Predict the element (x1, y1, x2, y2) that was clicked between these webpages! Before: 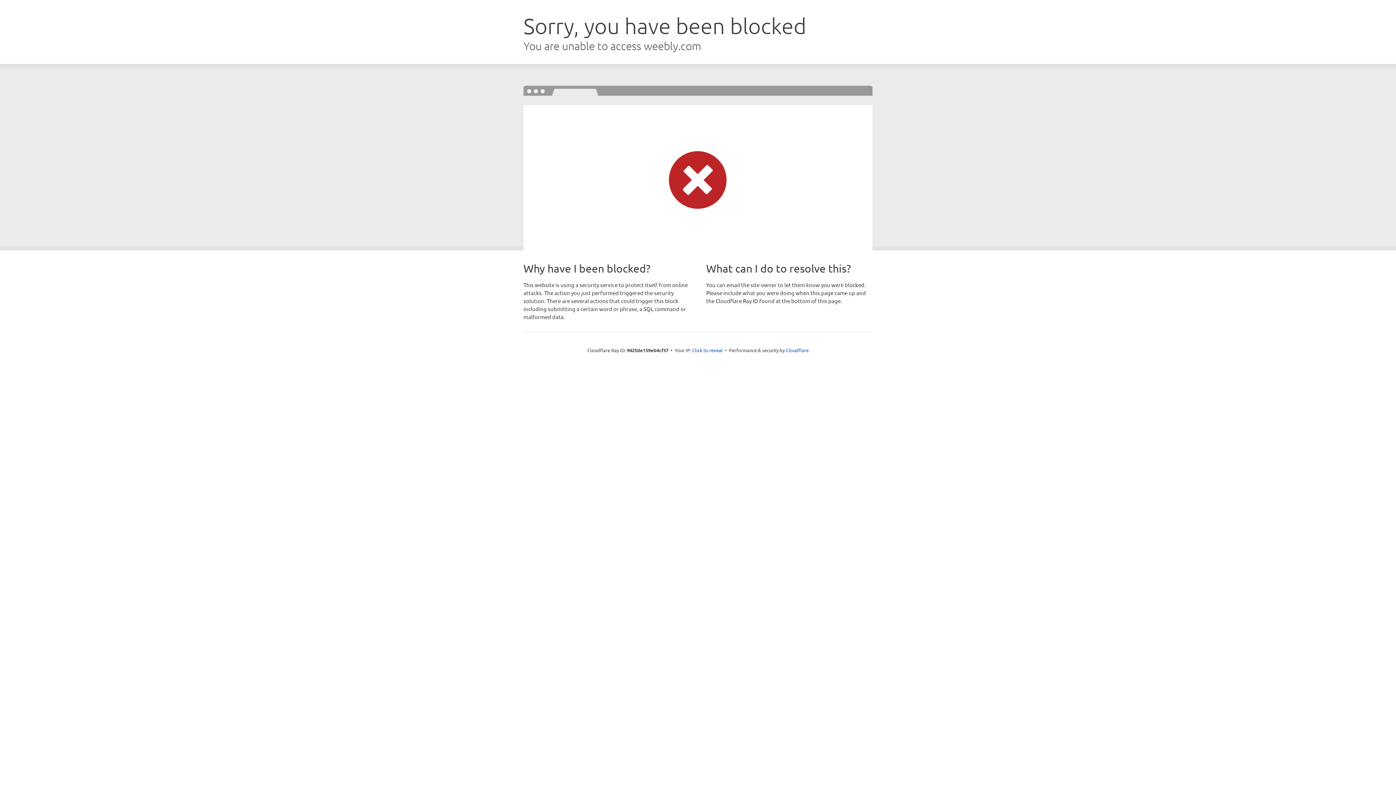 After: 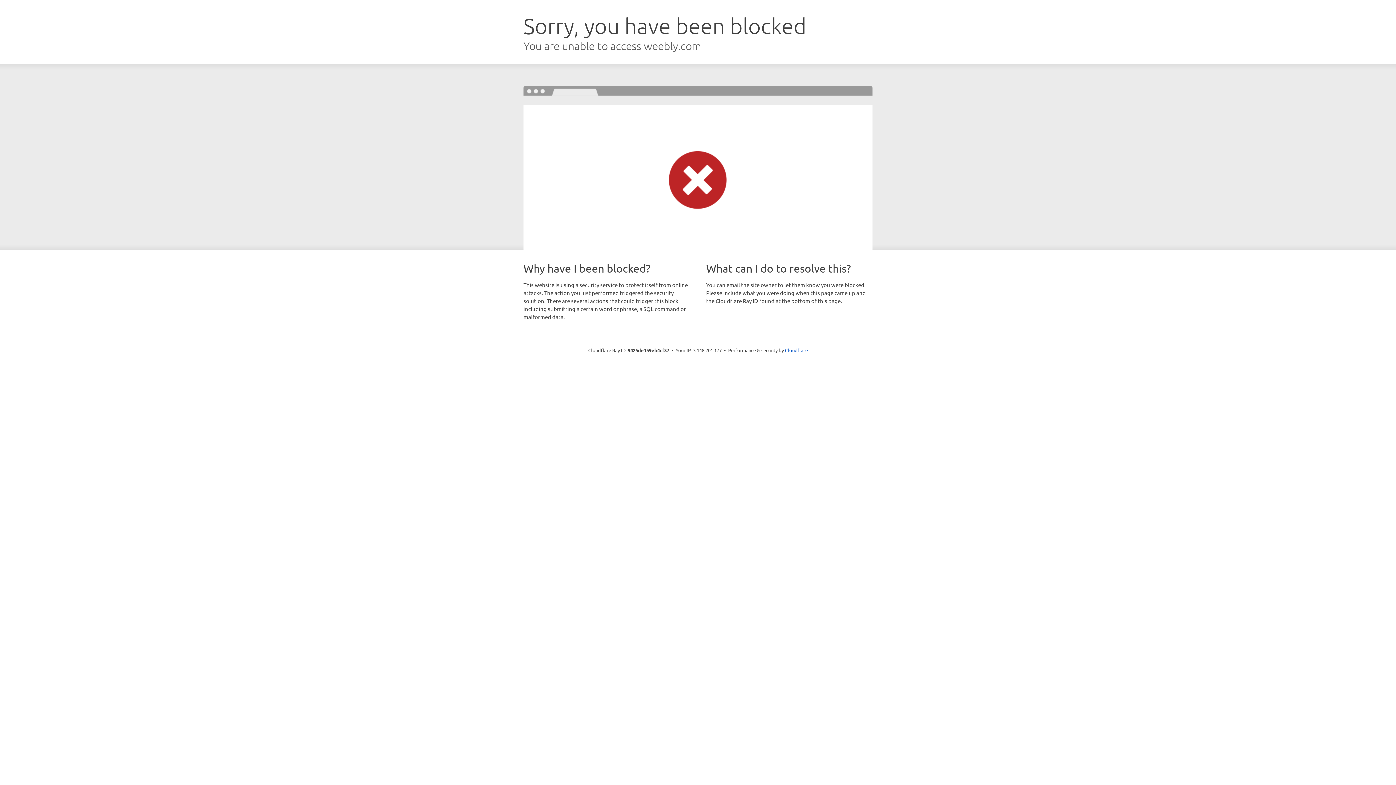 Action: label: Click to reveal bbox: (692, 346, 722, 353)